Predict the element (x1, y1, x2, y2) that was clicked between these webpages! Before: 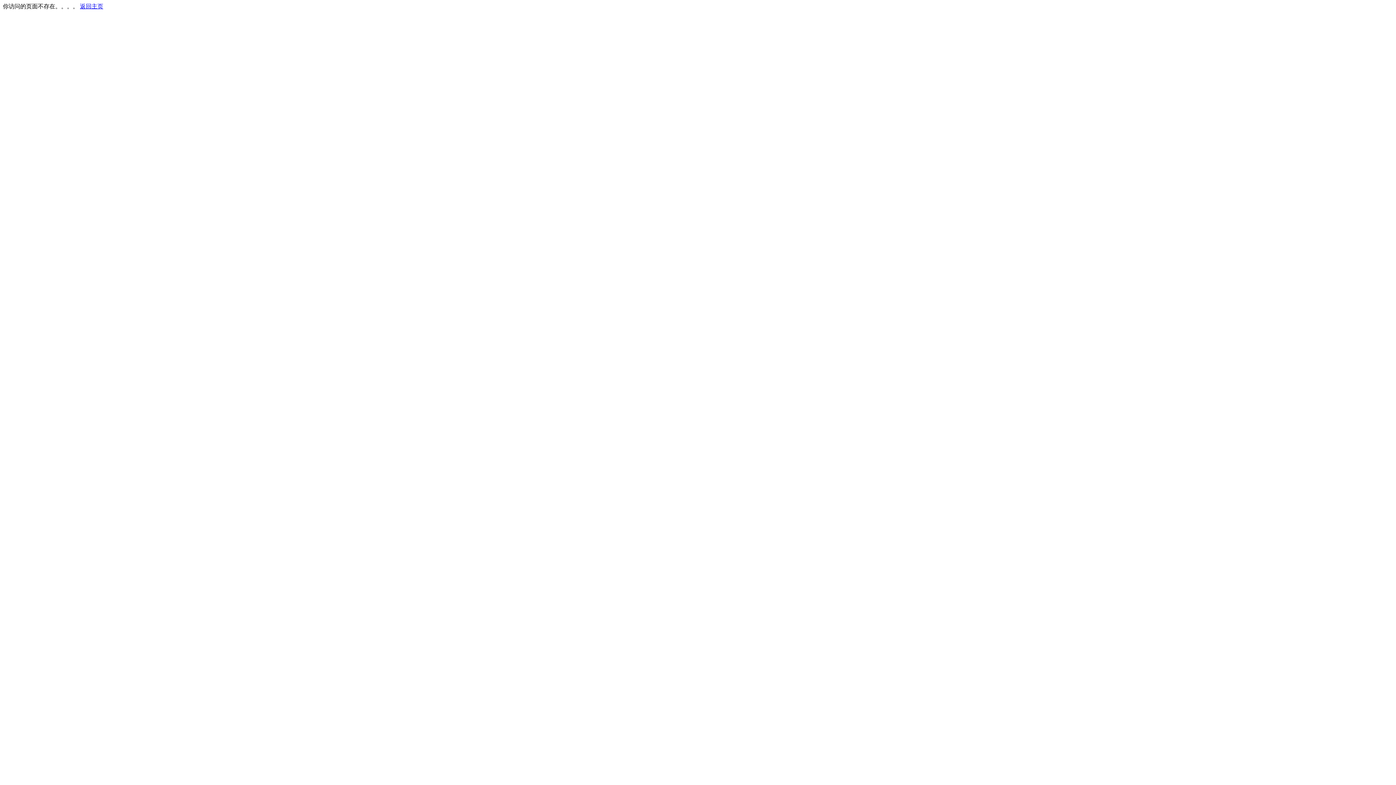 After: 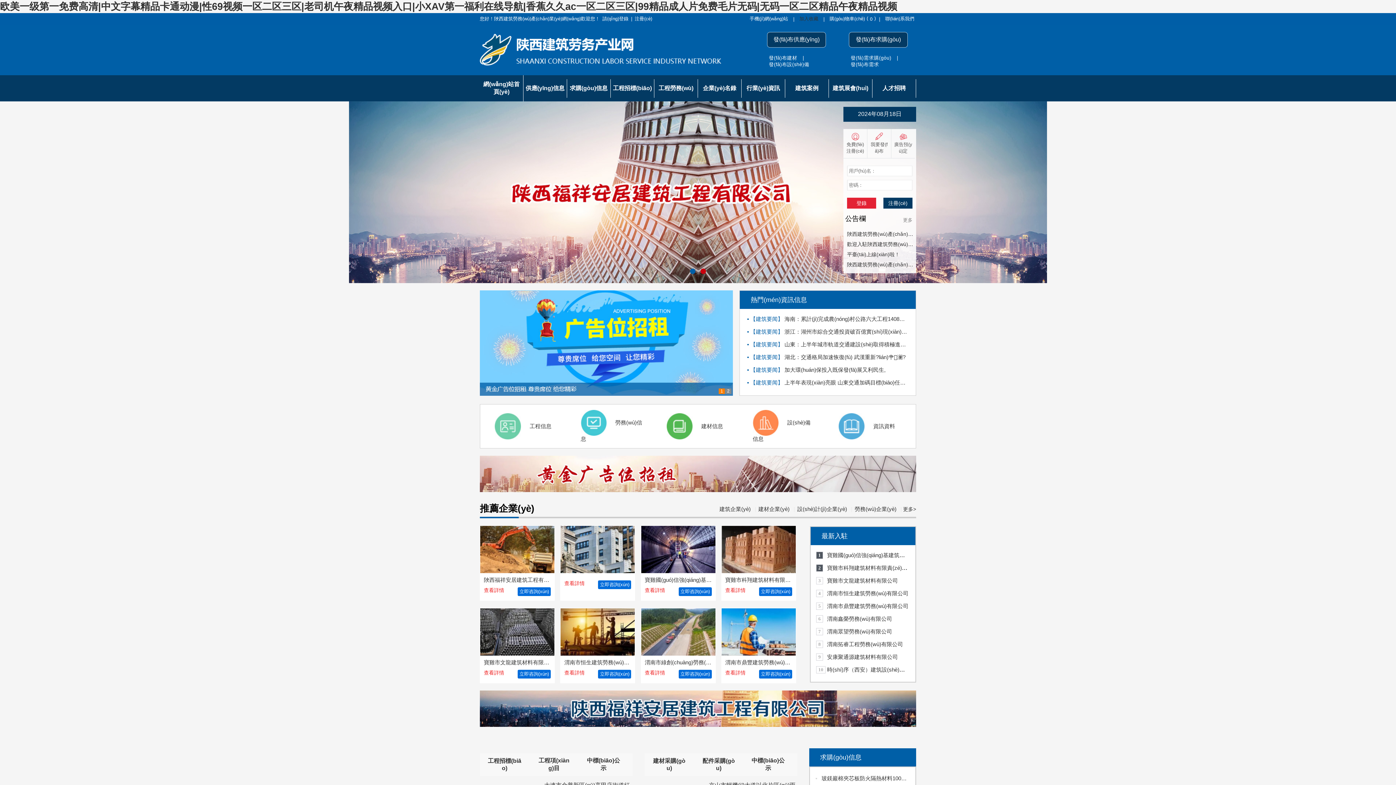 Action: label: 返回主页 bbox: (80, 3, 103, 9)